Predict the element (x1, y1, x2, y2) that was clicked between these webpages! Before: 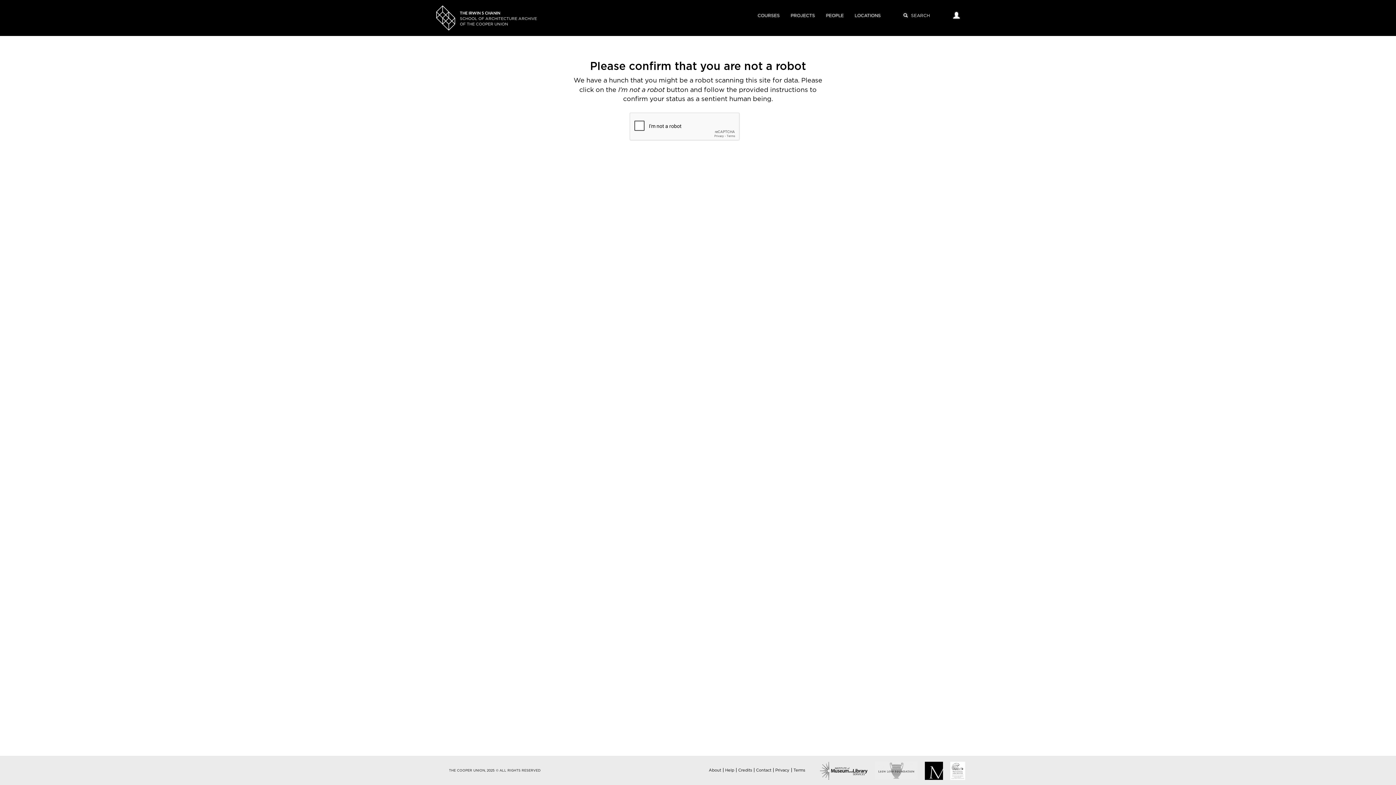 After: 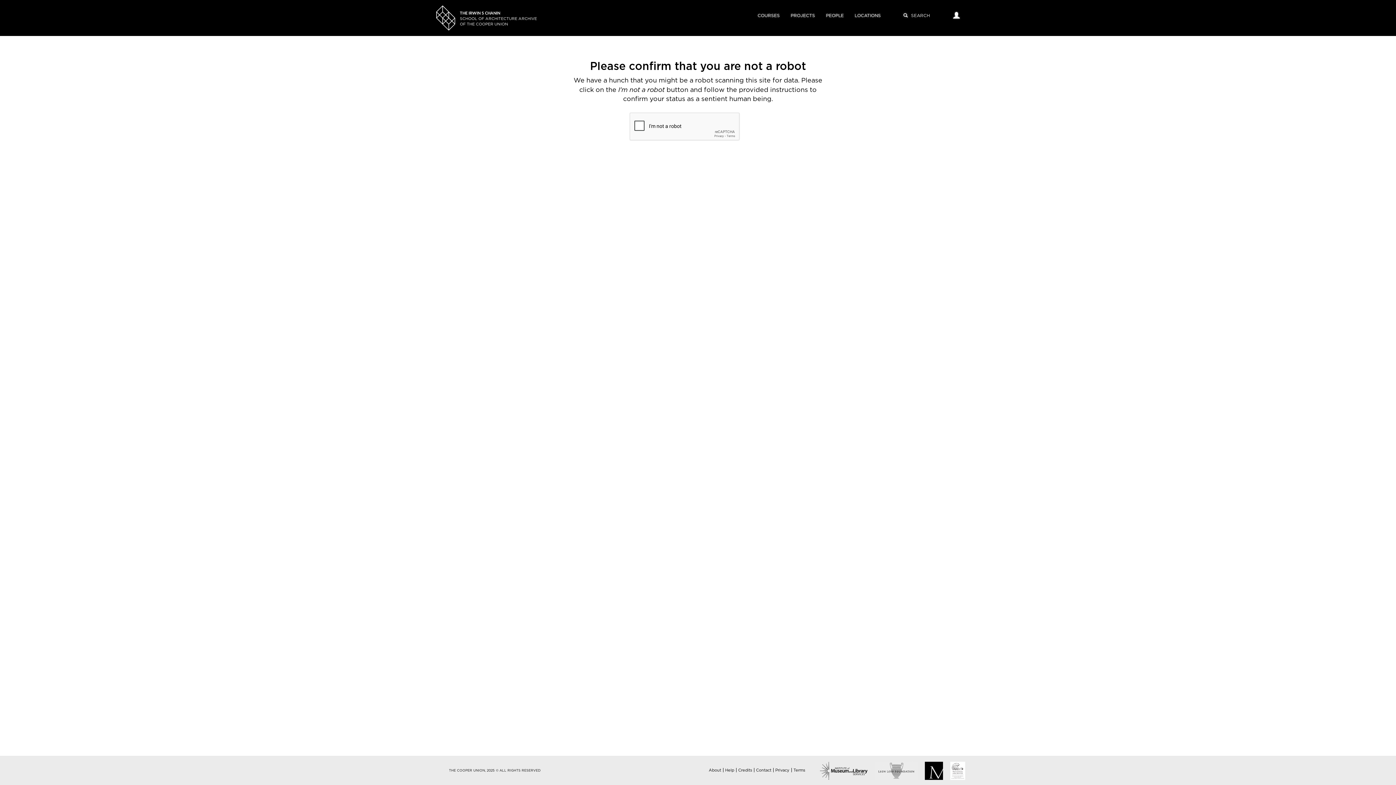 Action: bbox: (725, 768, 734, 772) label: Help